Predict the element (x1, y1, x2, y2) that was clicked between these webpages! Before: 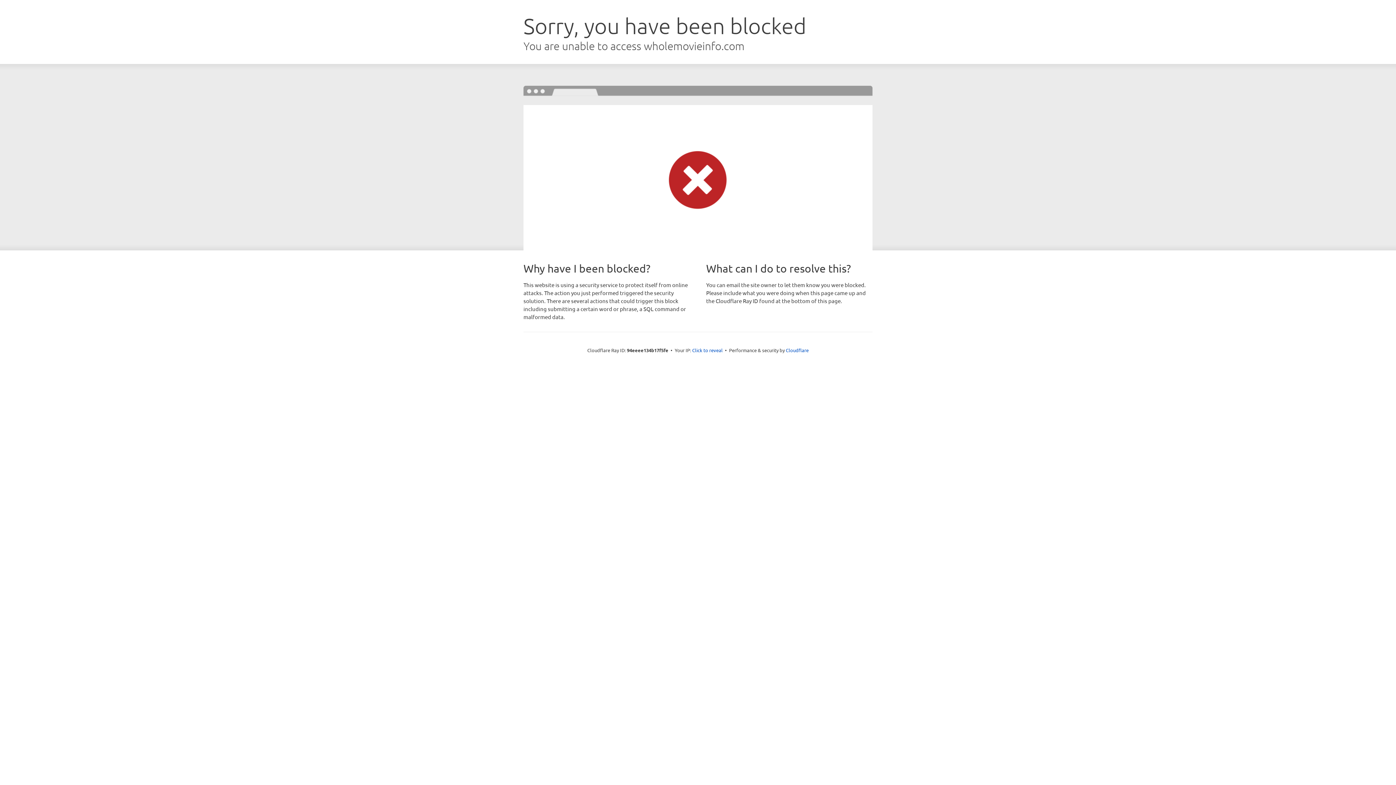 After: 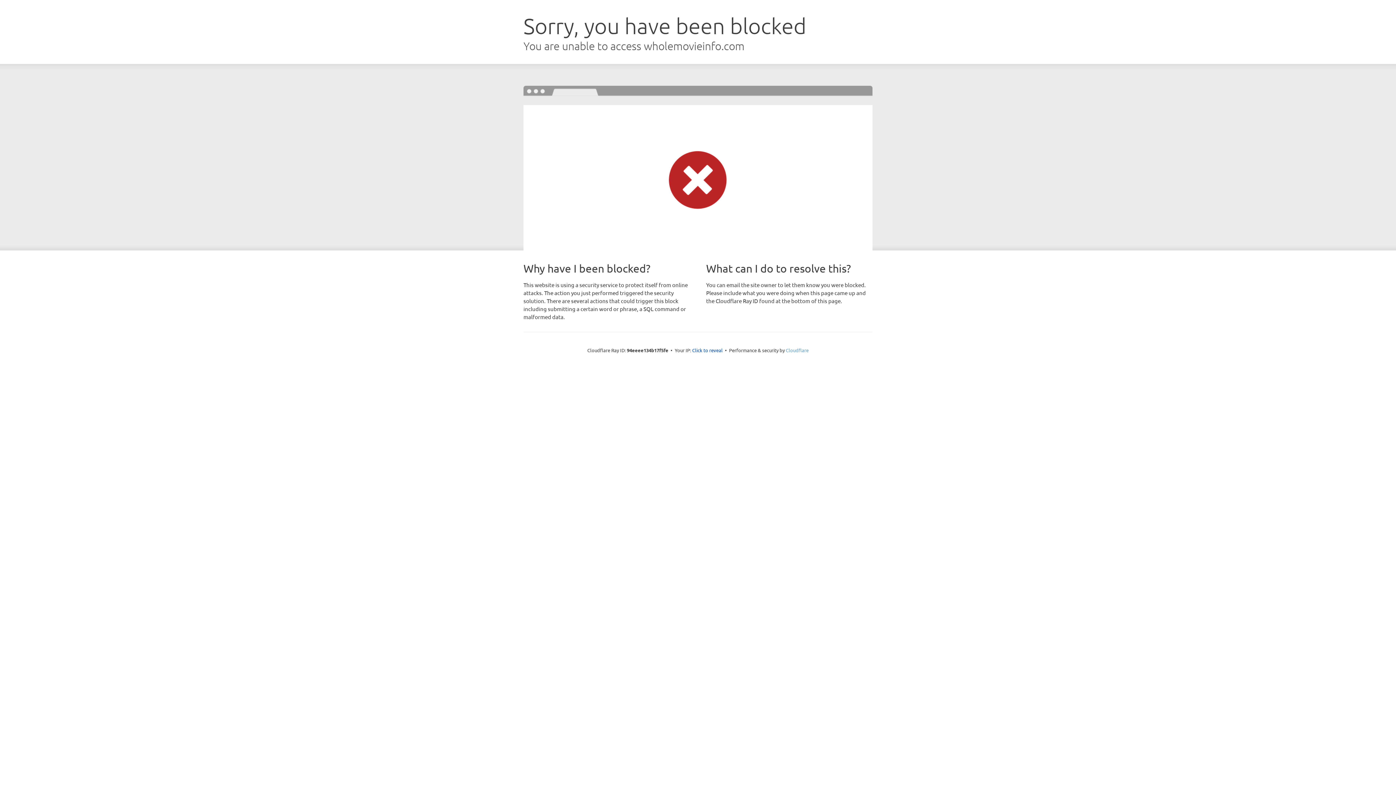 Action: bbox: (786, 347, 808, 353) label: Cloudflare